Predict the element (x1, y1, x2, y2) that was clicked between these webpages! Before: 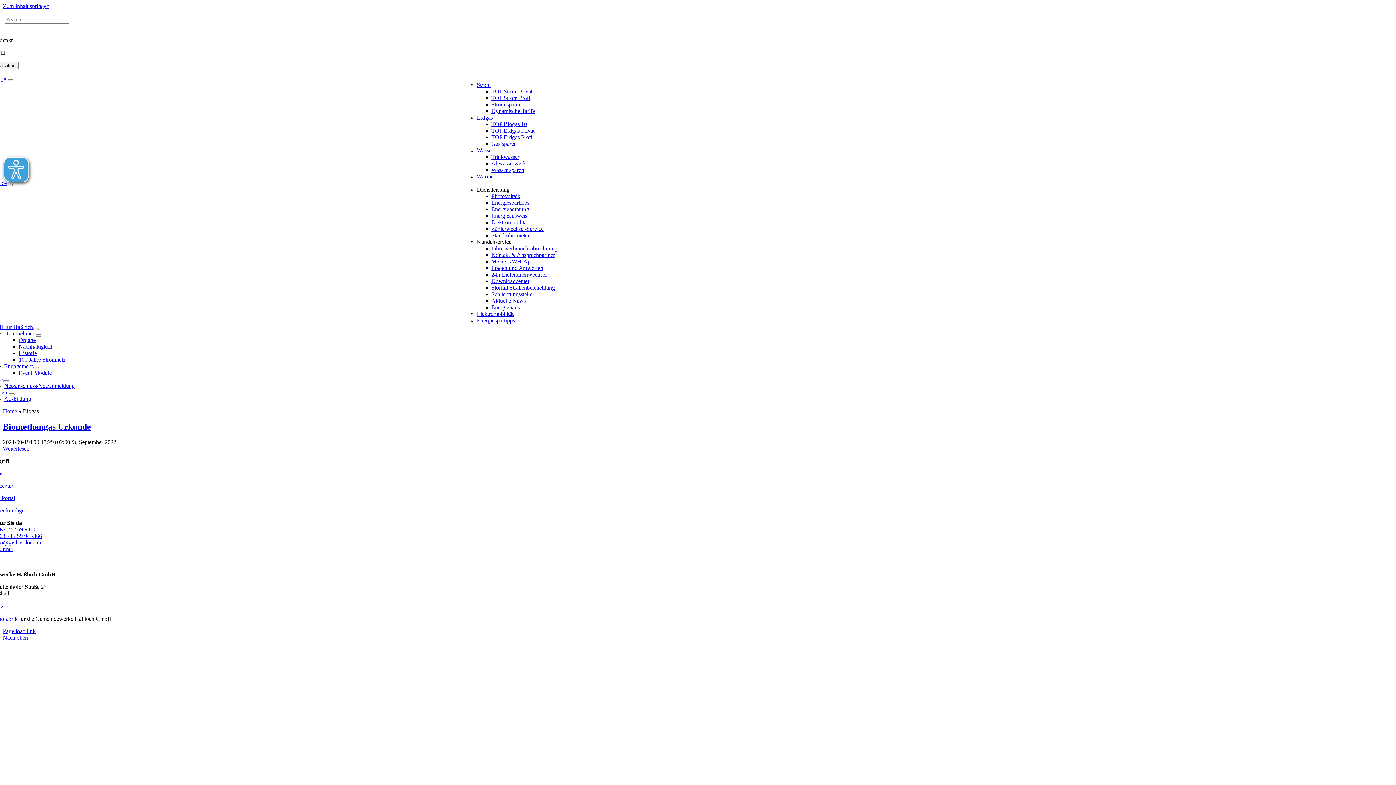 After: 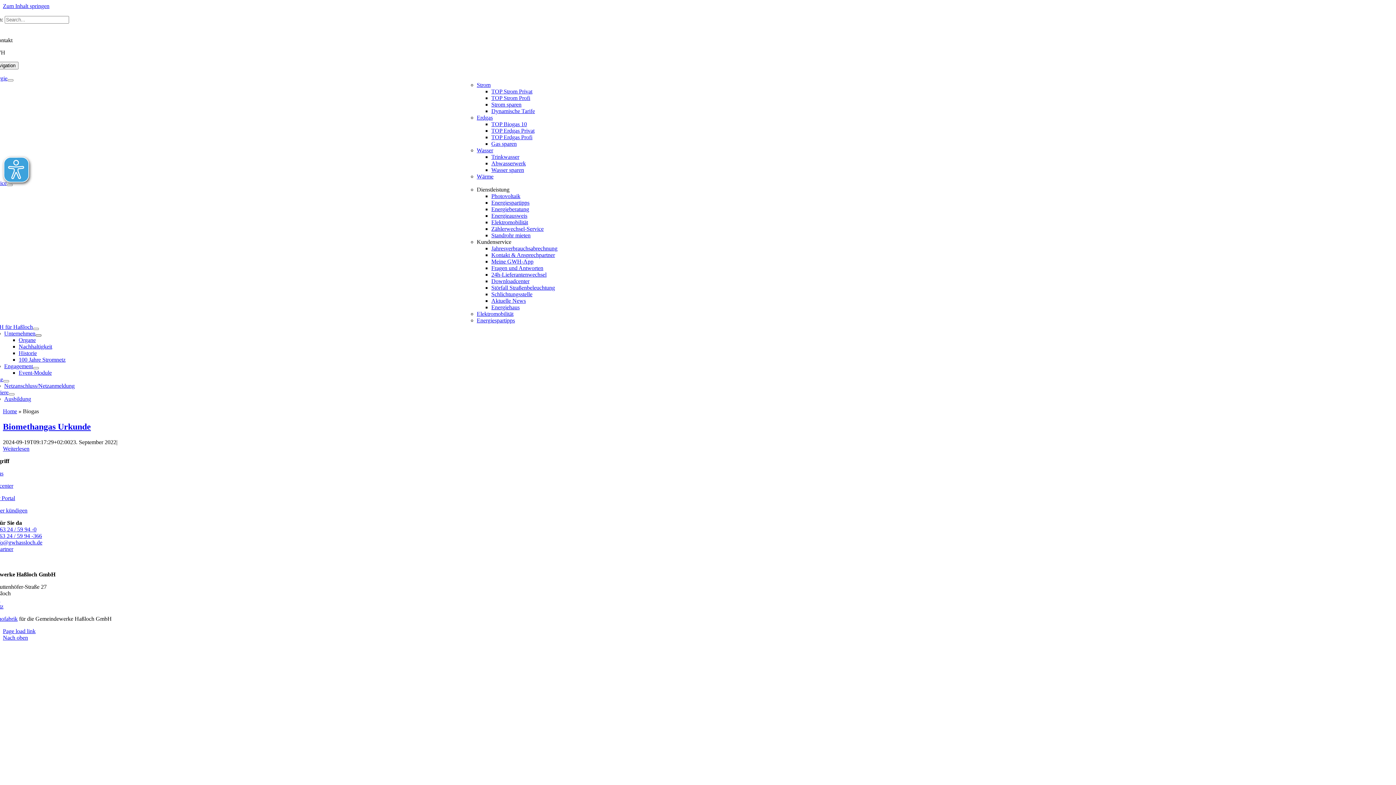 Action: label: Open submenu of Unternehmen bbox: (35, 334, 41, 336)